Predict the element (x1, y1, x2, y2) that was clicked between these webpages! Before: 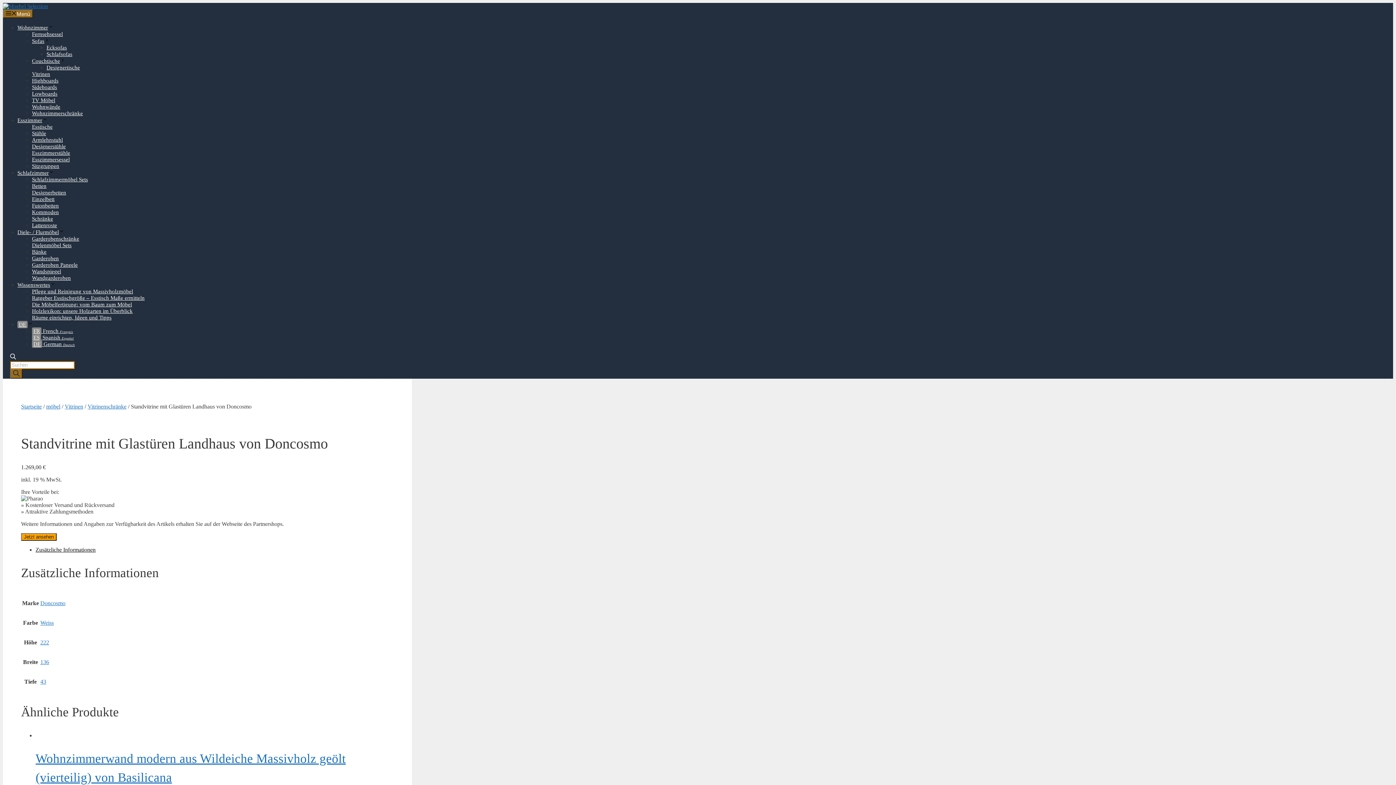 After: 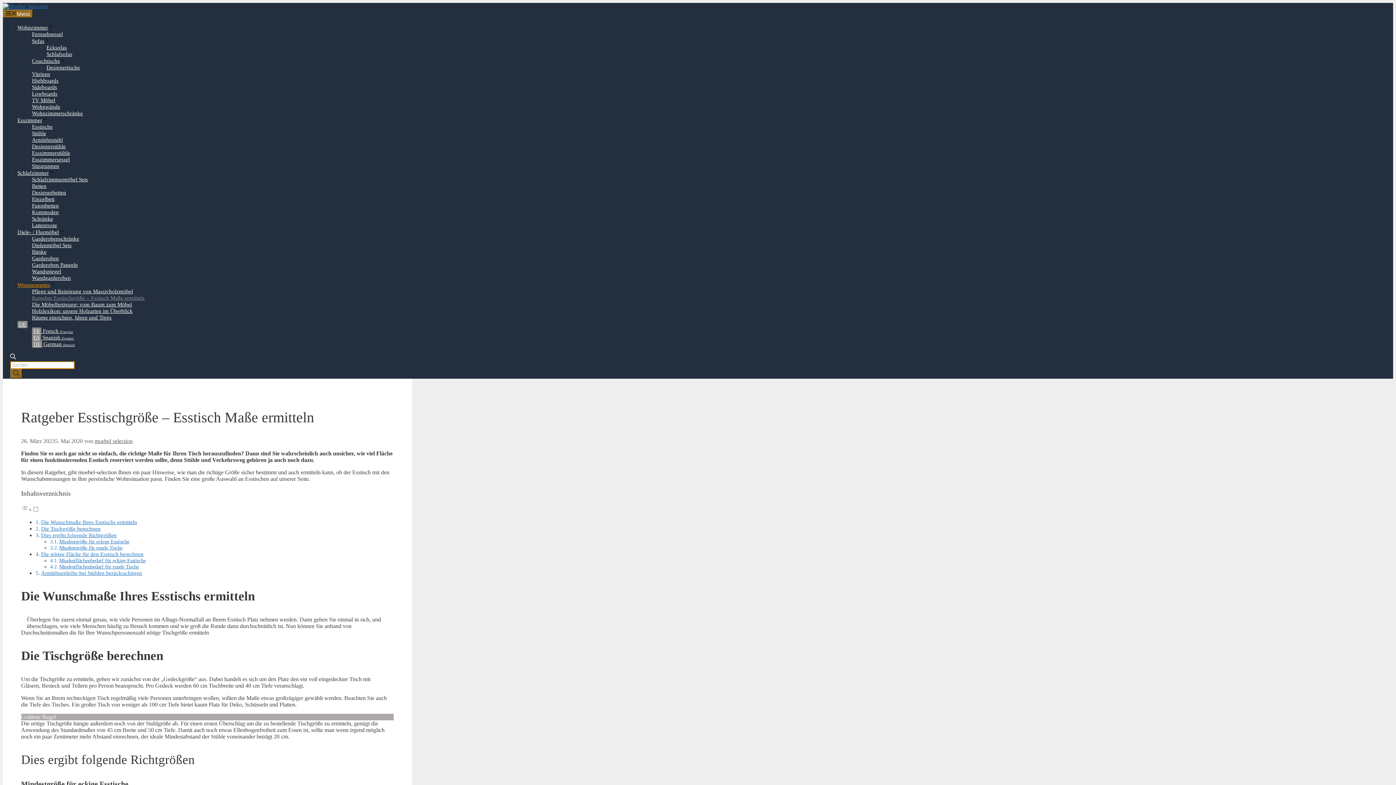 Action: bbox: (32, 295, 144, 301) label: Ratgeber Esstischgröße – Esstisch Maße ermitteln